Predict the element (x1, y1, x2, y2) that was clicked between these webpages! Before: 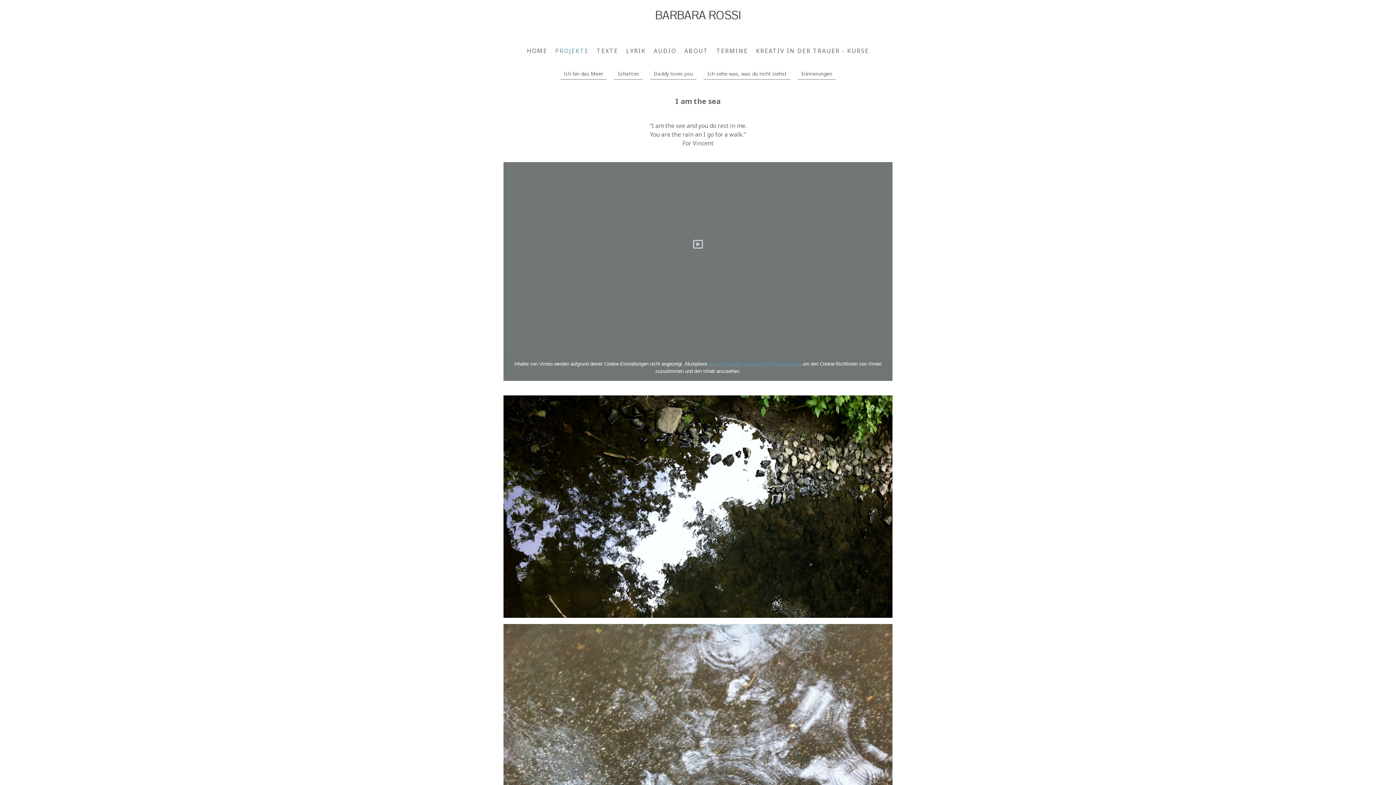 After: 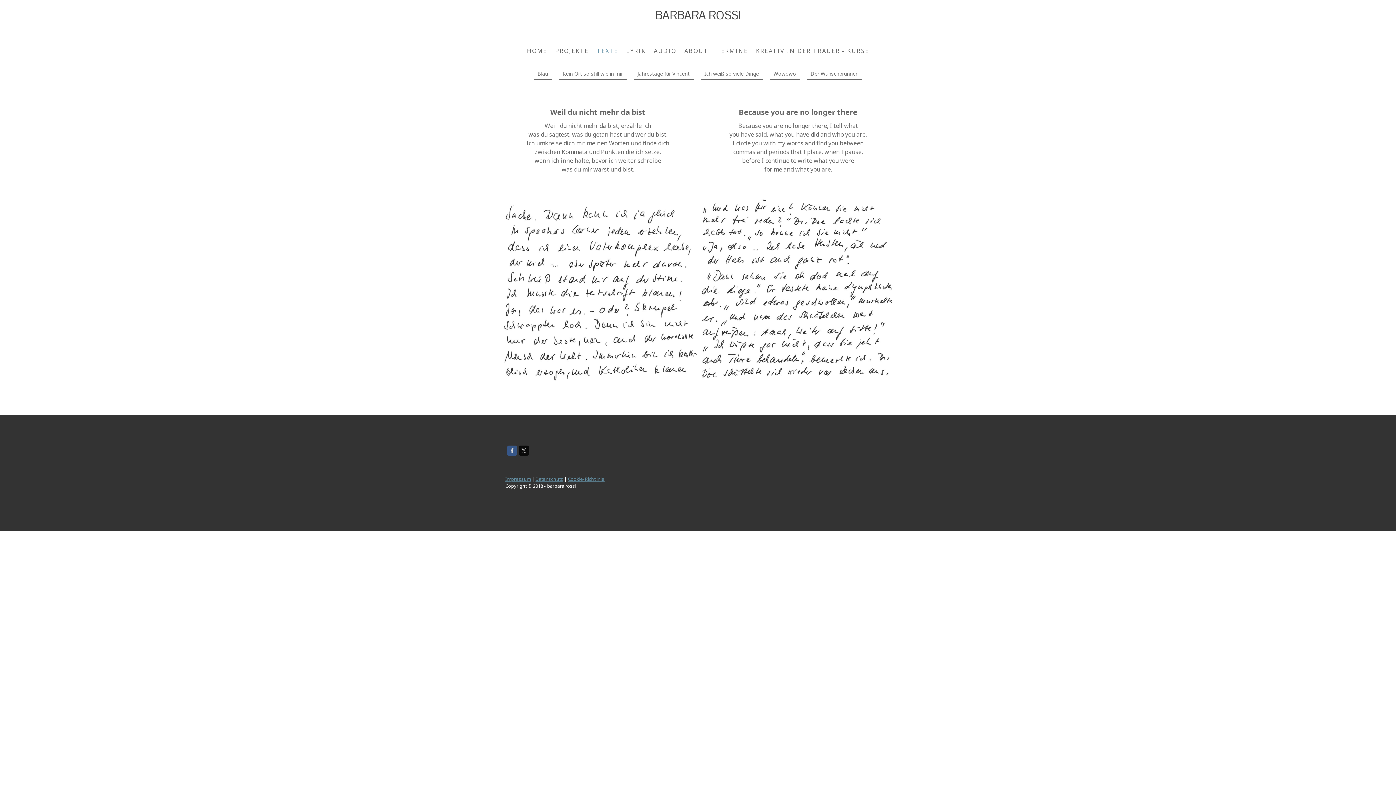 Action: label: TEXTE bbox: (592, 42, 622, 58)